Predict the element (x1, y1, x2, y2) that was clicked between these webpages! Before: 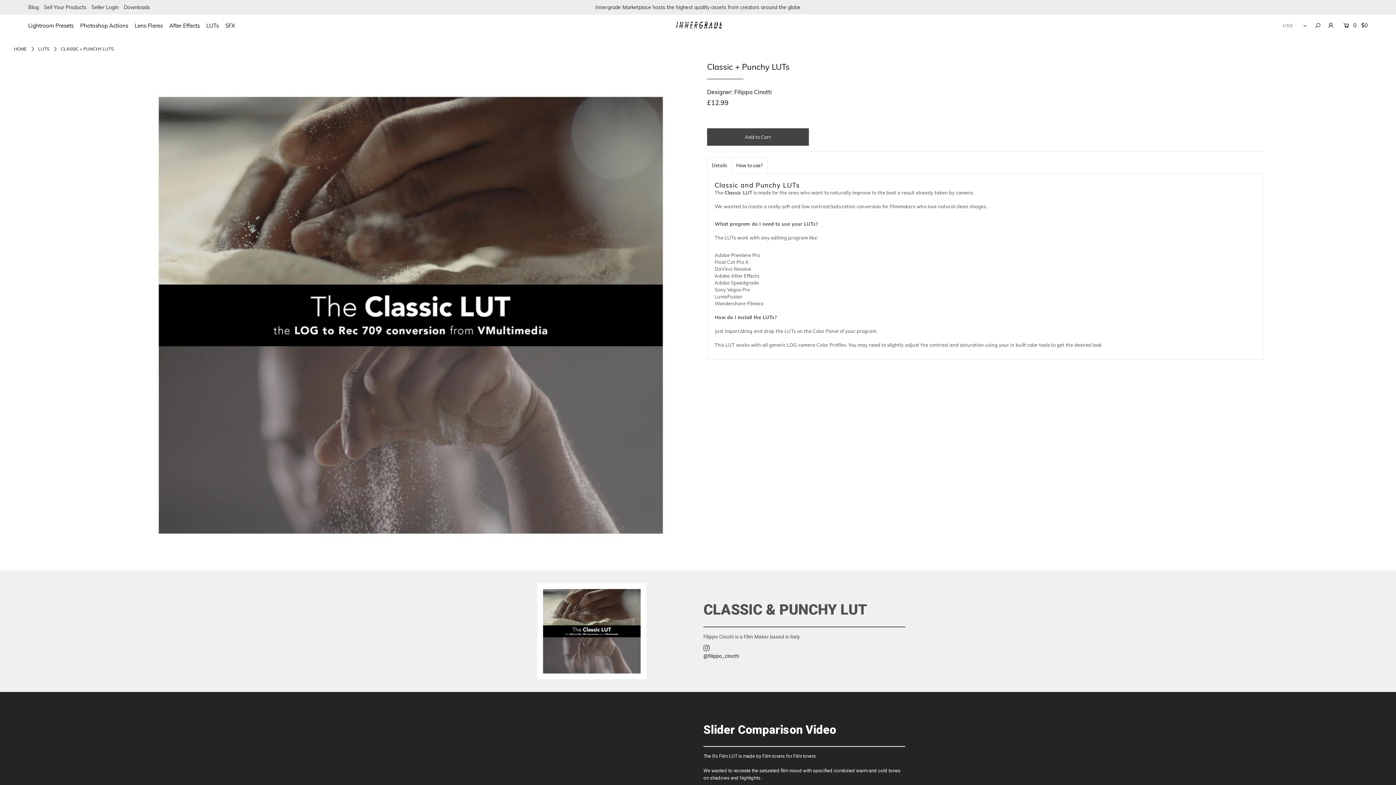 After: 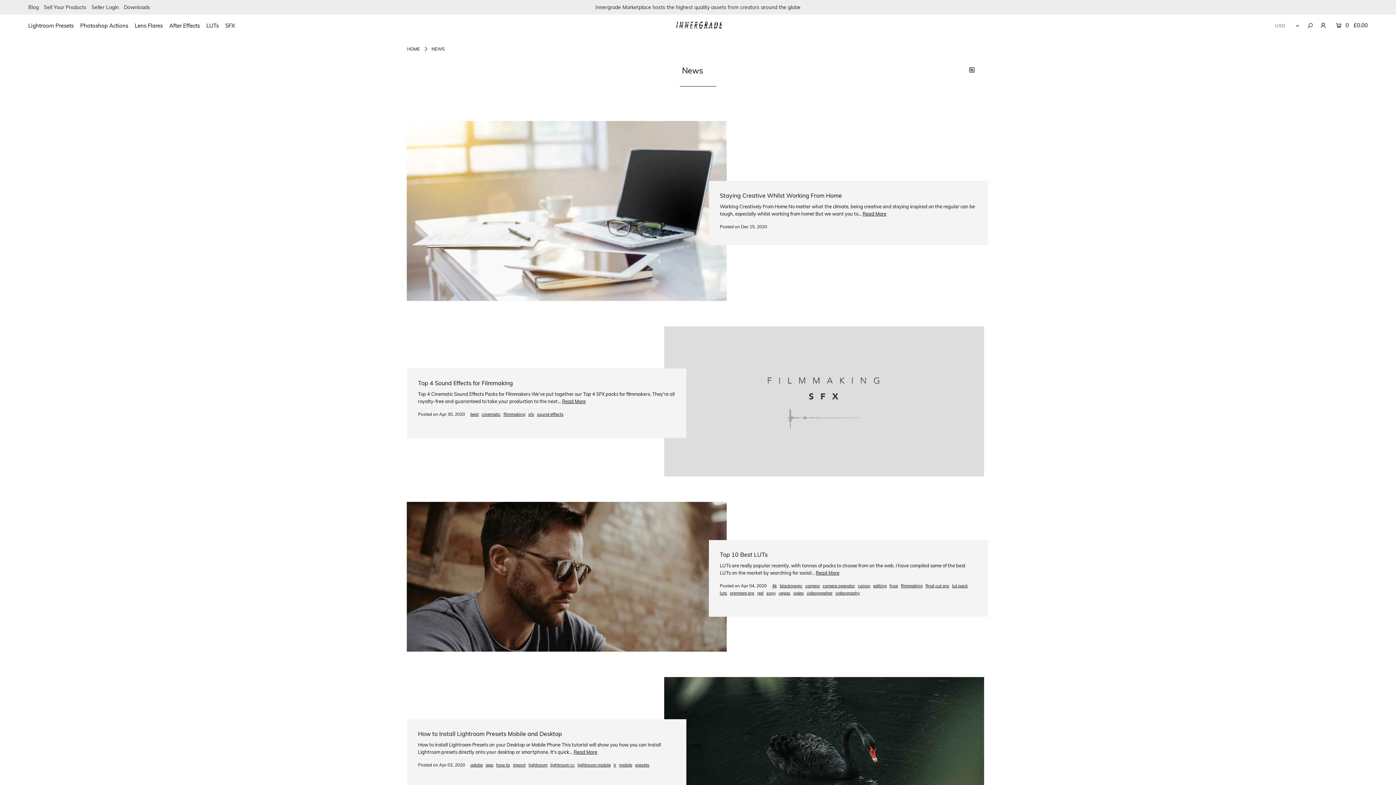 Action: bbox: (28, 4, 38, 10) label: Blog